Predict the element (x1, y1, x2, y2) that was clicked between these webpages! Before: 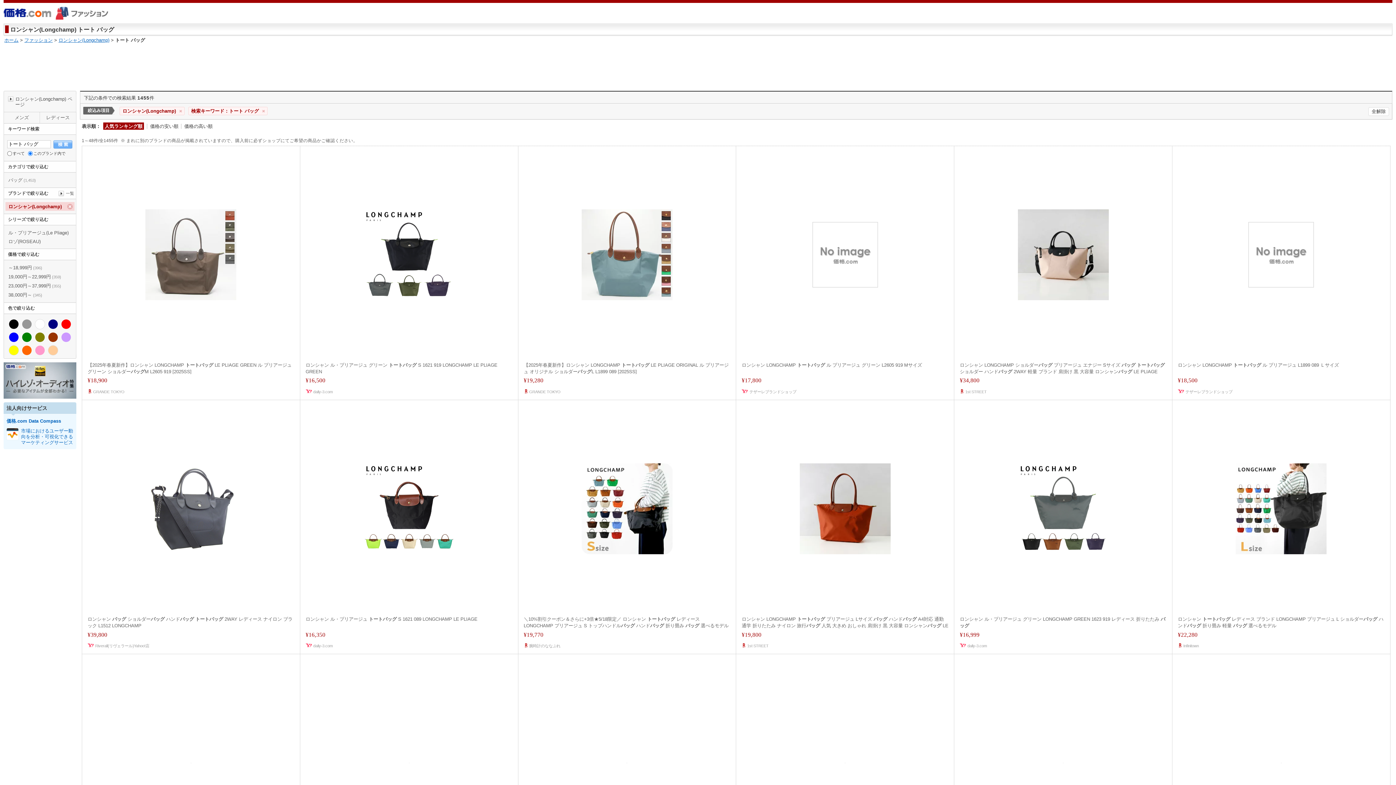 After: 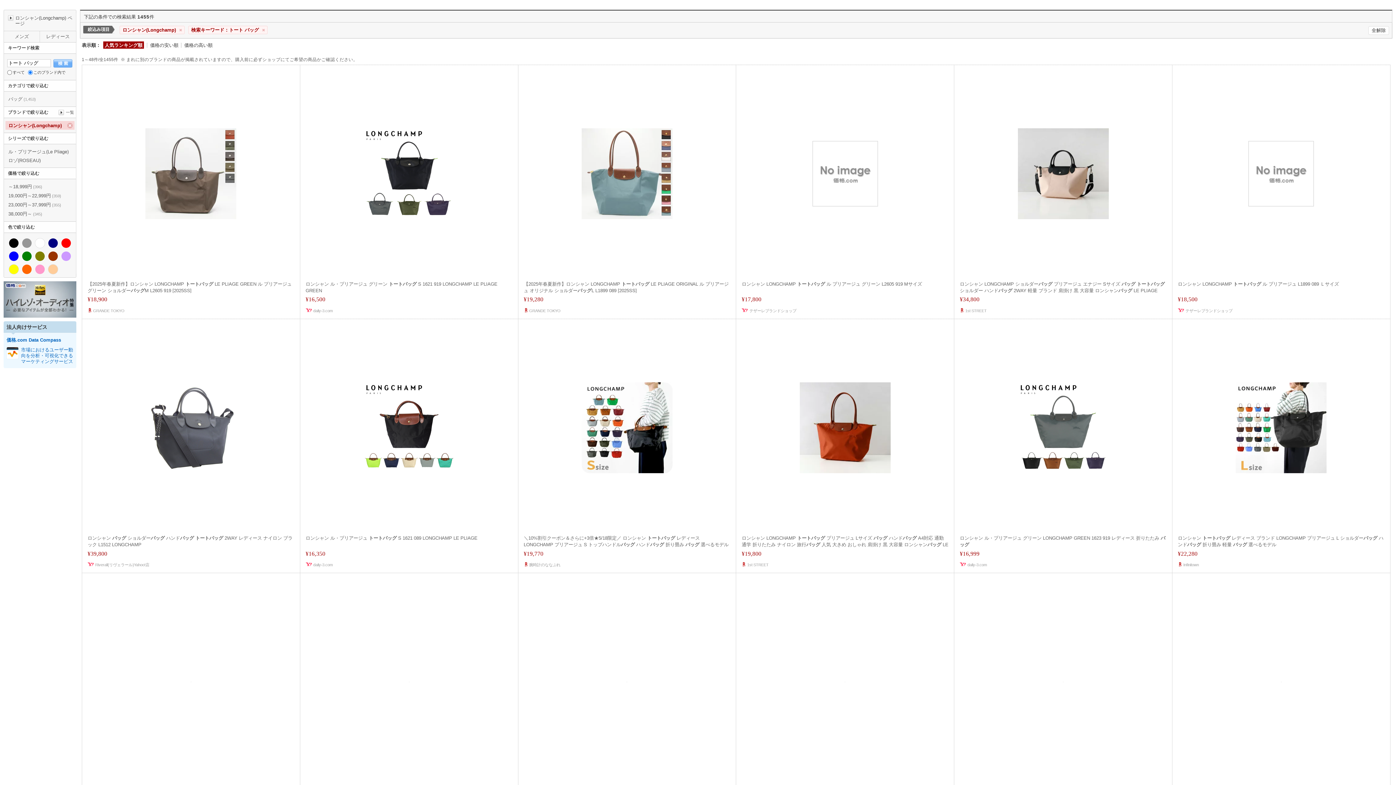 Action: bbox: (799, 660, 890, 866)